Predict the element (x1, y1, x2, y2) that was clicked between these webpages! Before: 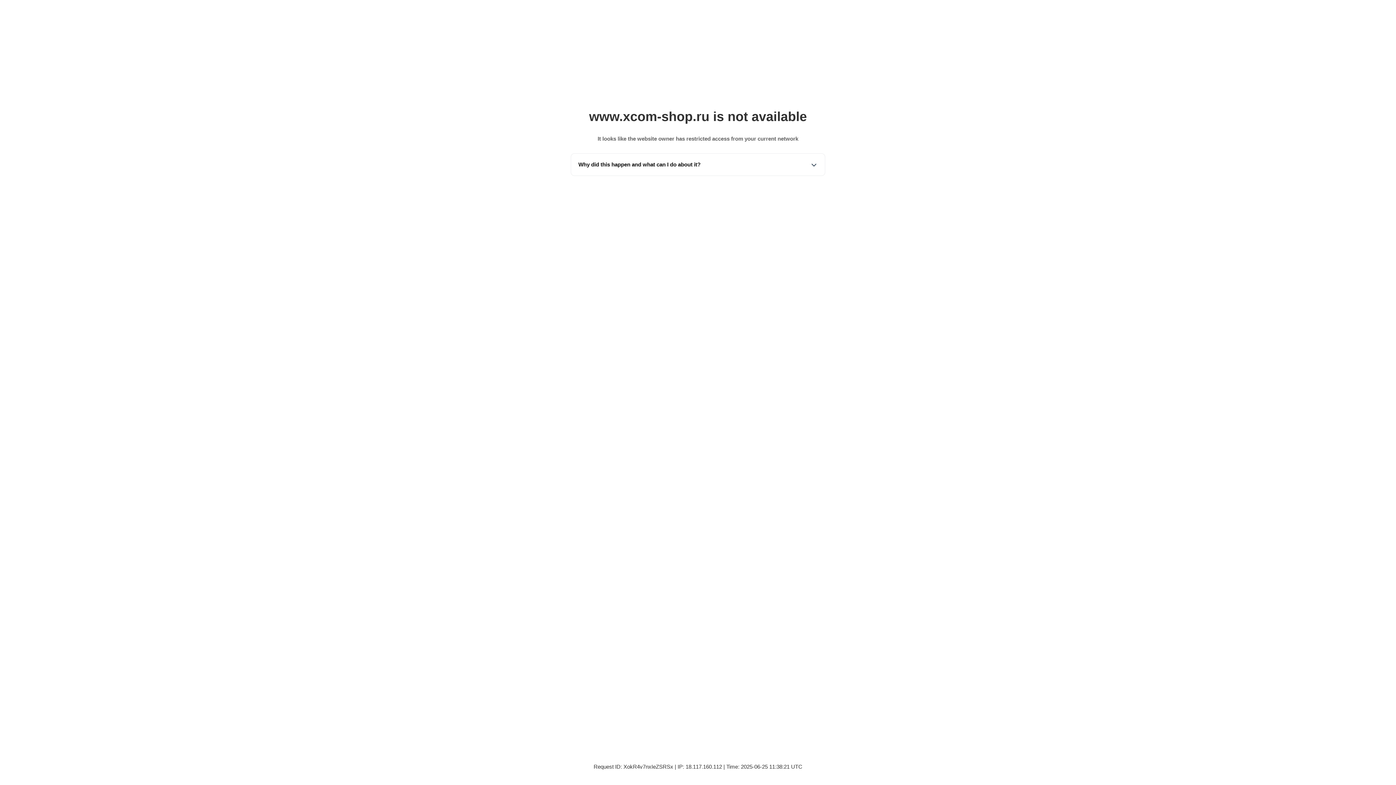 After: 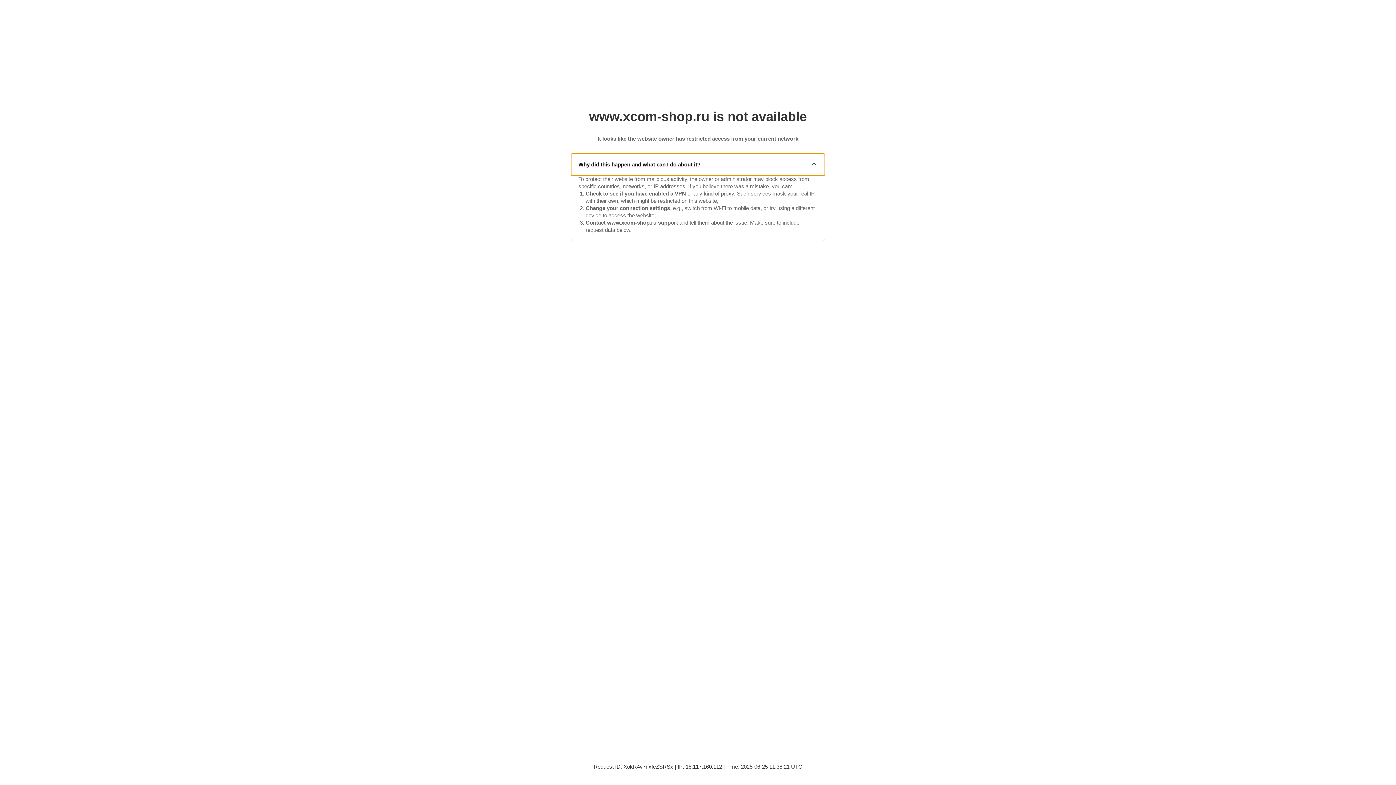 Action: bbox: (571, 153, 825, 175) label: Why did this happen and what can I do about it?